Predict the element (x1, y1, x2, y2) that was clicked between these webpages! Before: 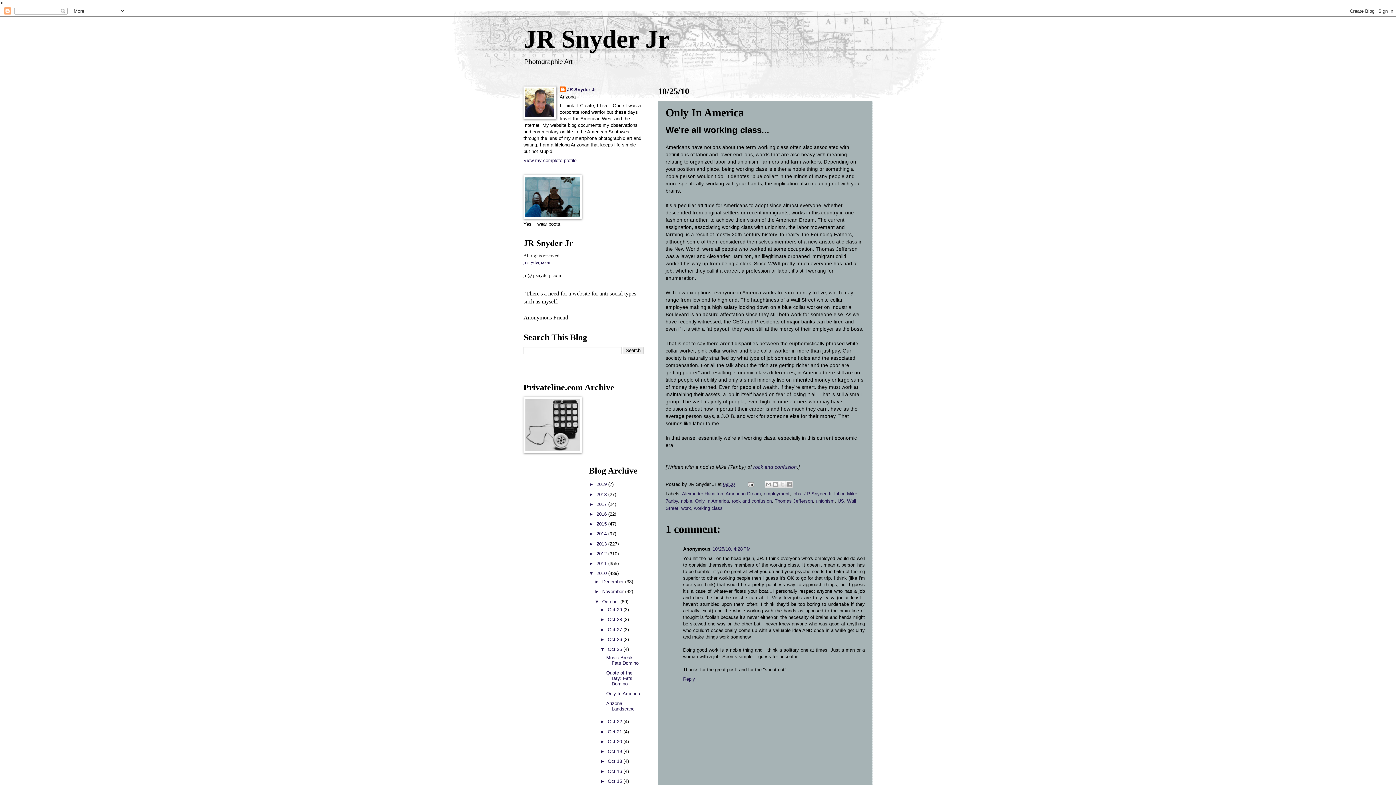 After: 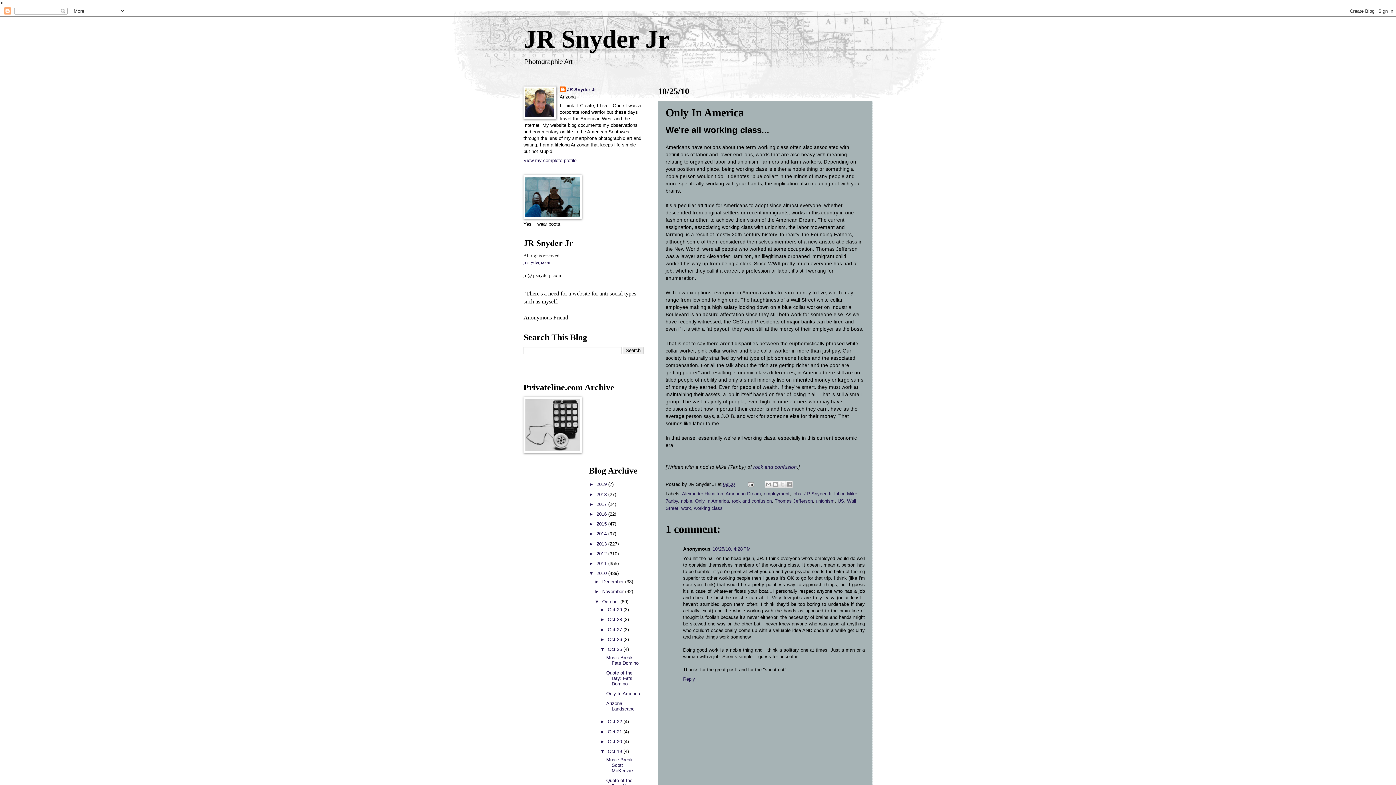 Action: bbox: (600, 749, 607, 754) label: ►  